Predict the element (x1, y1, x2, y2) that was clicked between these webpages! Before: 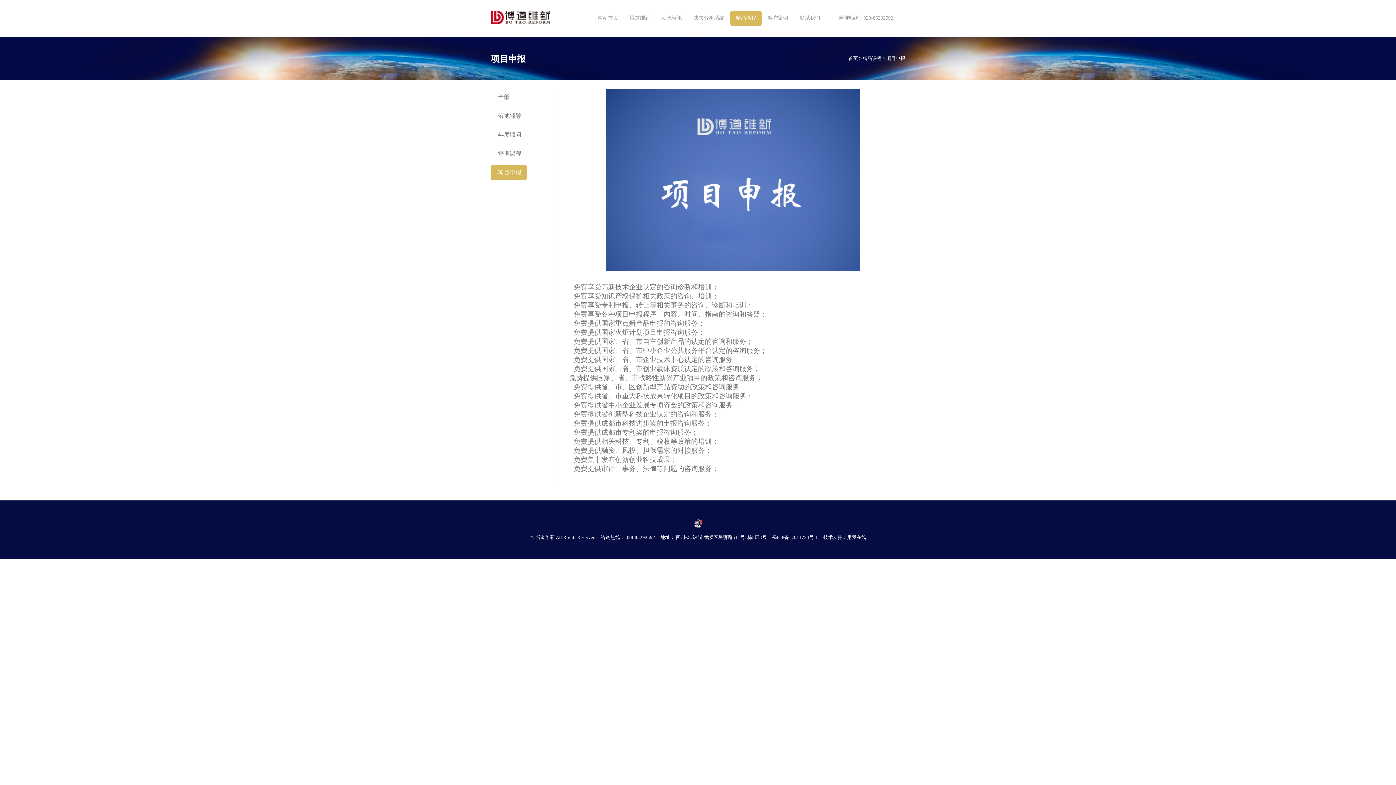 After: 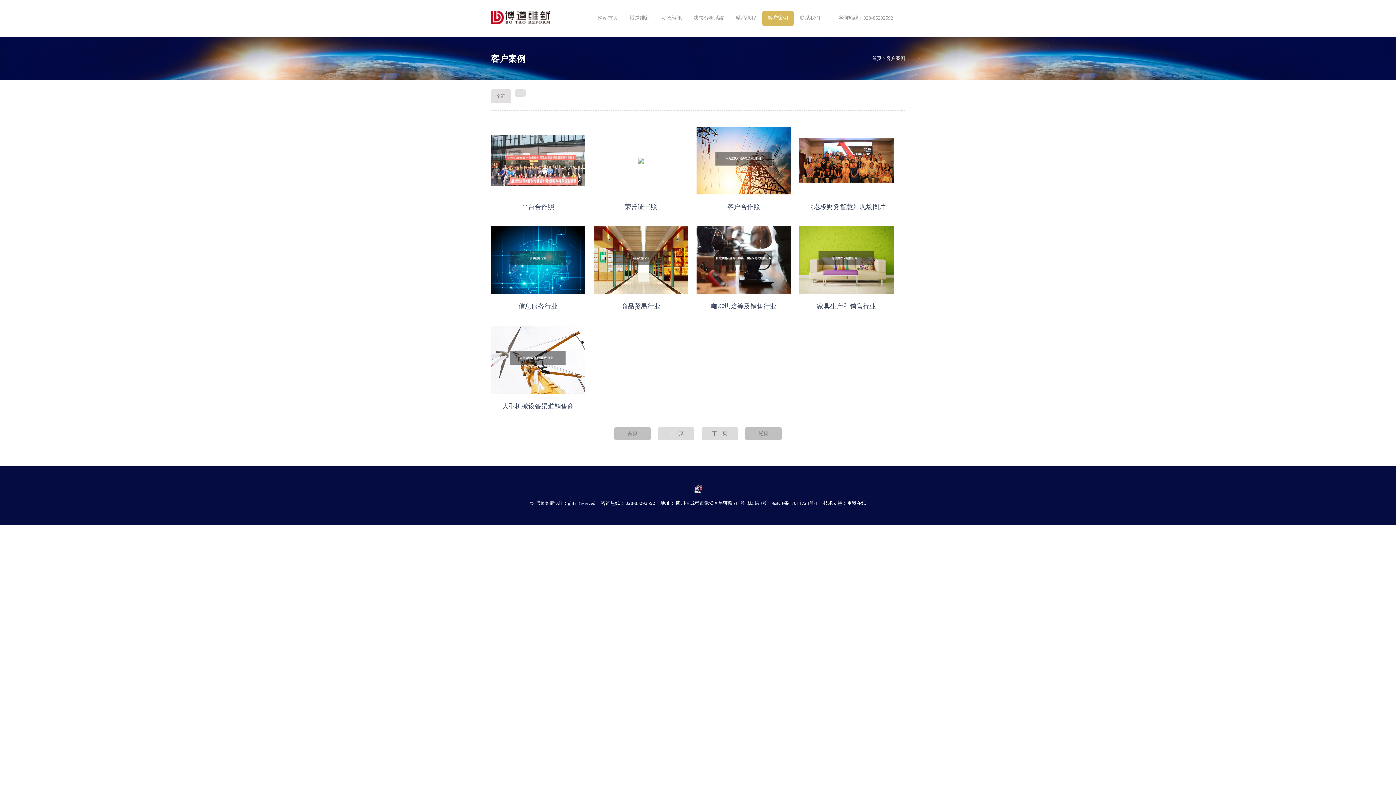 Action: label: 客户案例 bbox: (762, 10, 793, 25)